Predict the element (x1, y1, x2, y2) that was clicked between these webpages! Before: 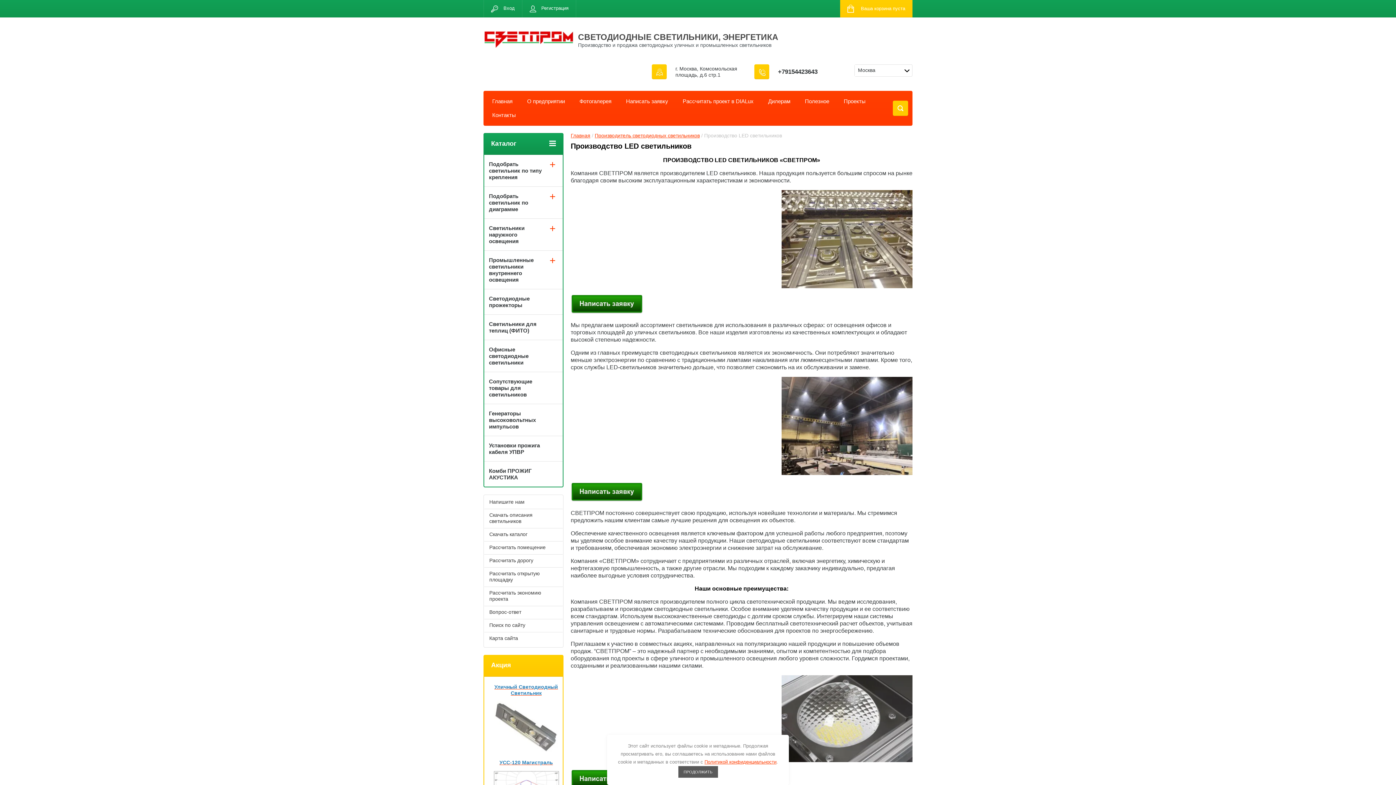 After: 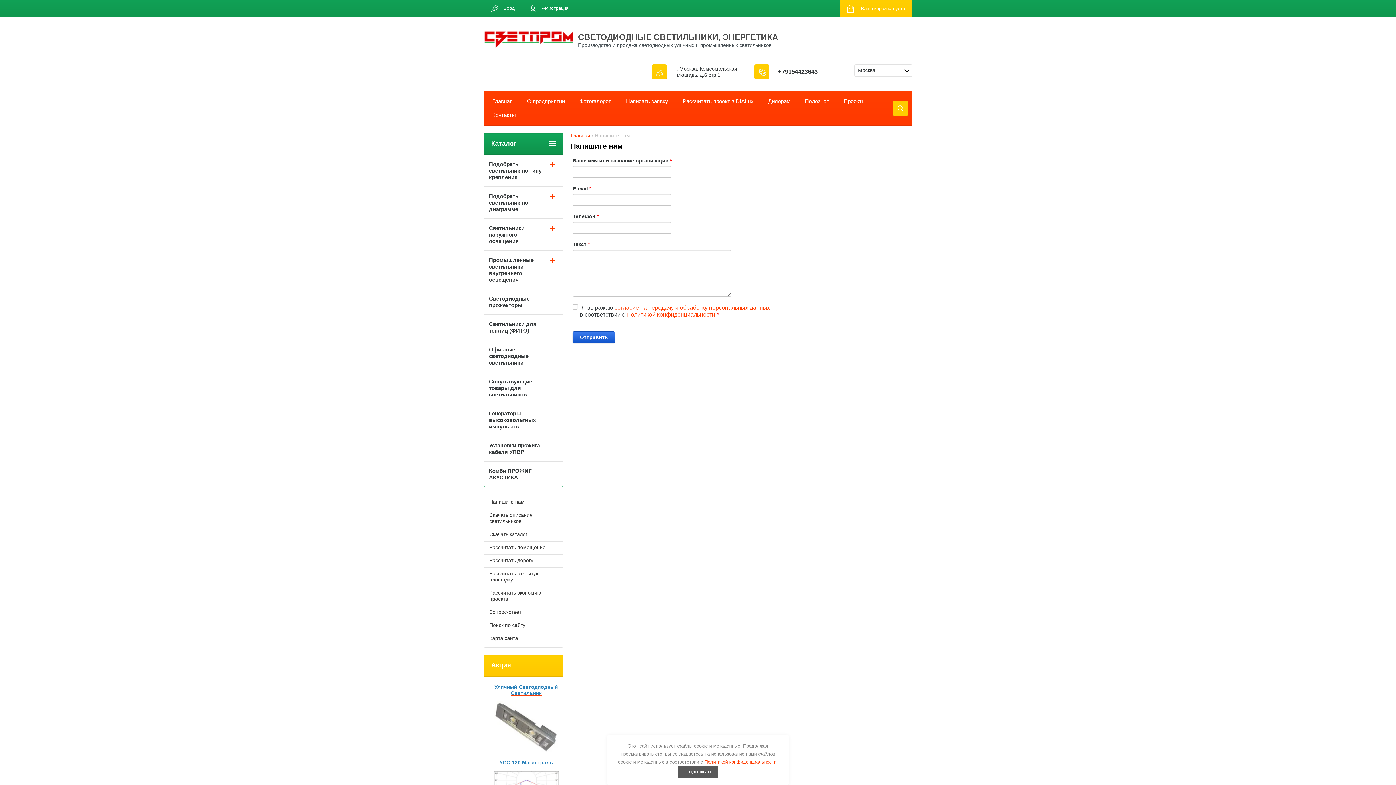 Action: label: Напишите нам bbox: (484, 496, 562, 509)